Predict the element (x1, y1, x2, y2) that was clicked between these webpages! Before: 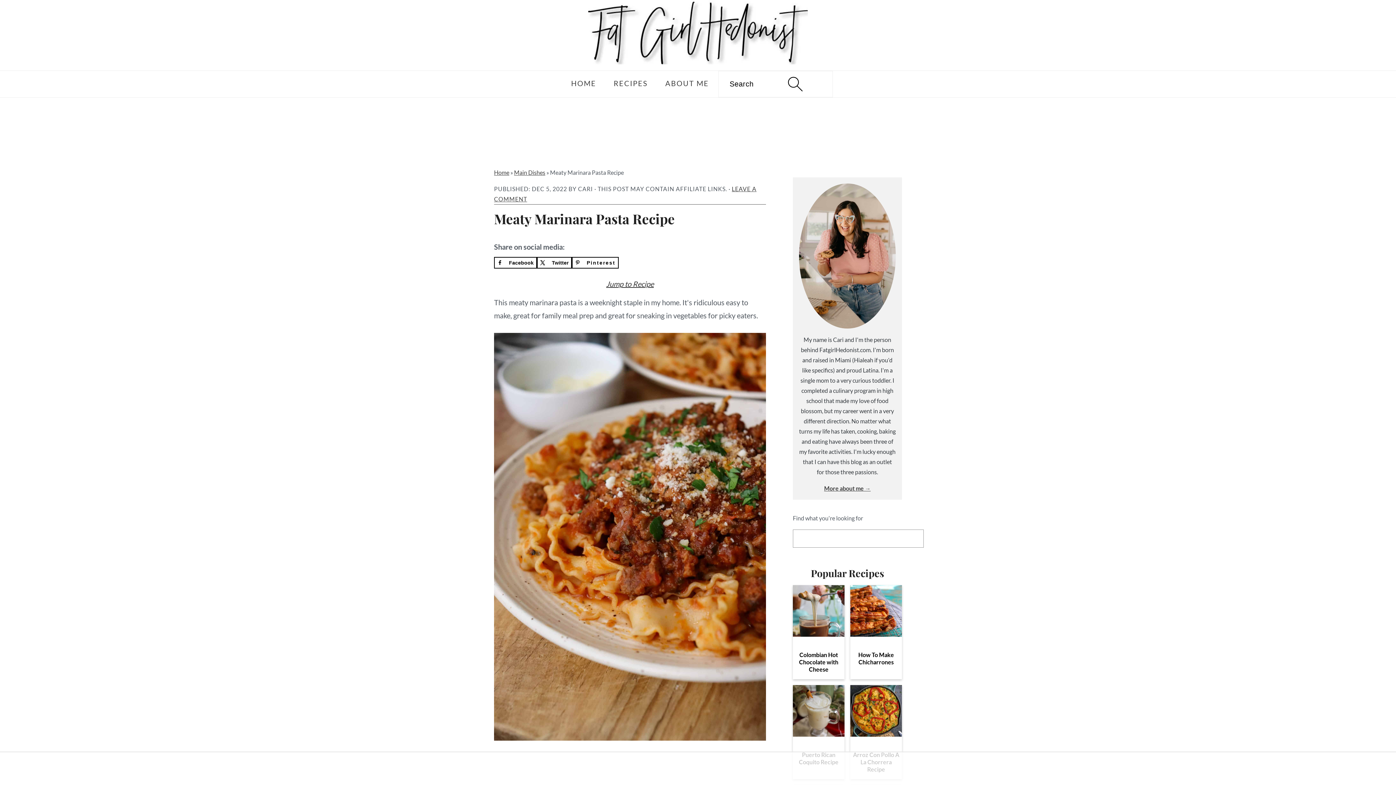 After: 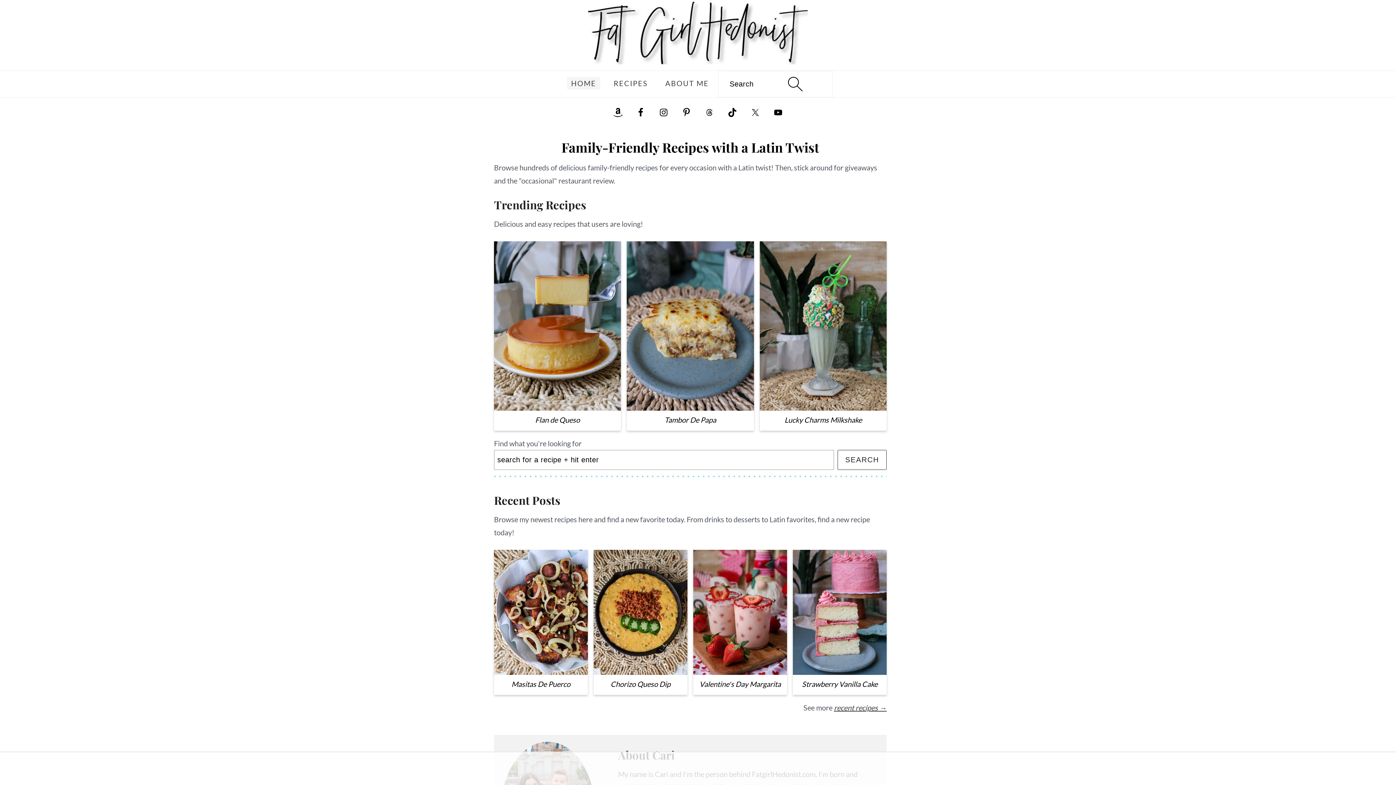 Action: label: HOME bbox: (567, 76, 600, 89)